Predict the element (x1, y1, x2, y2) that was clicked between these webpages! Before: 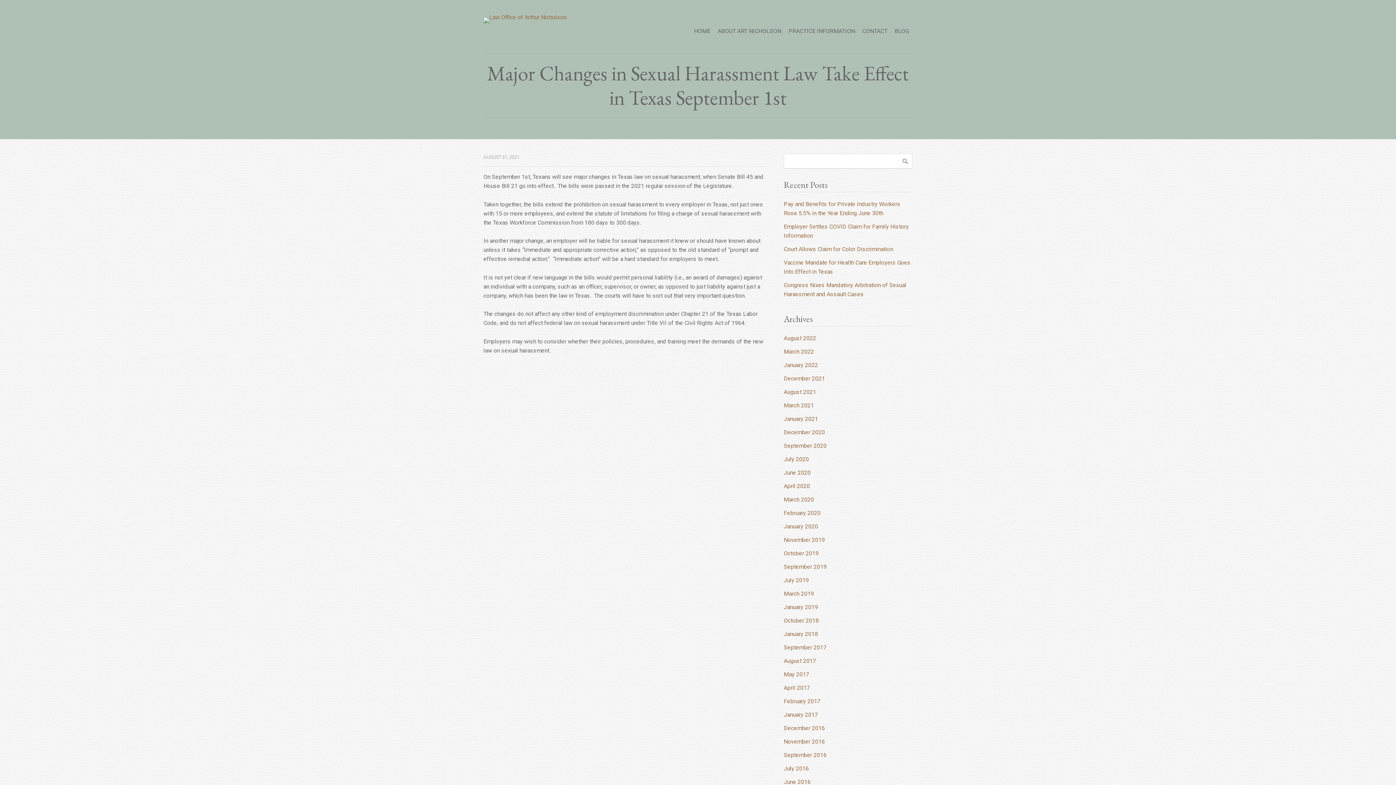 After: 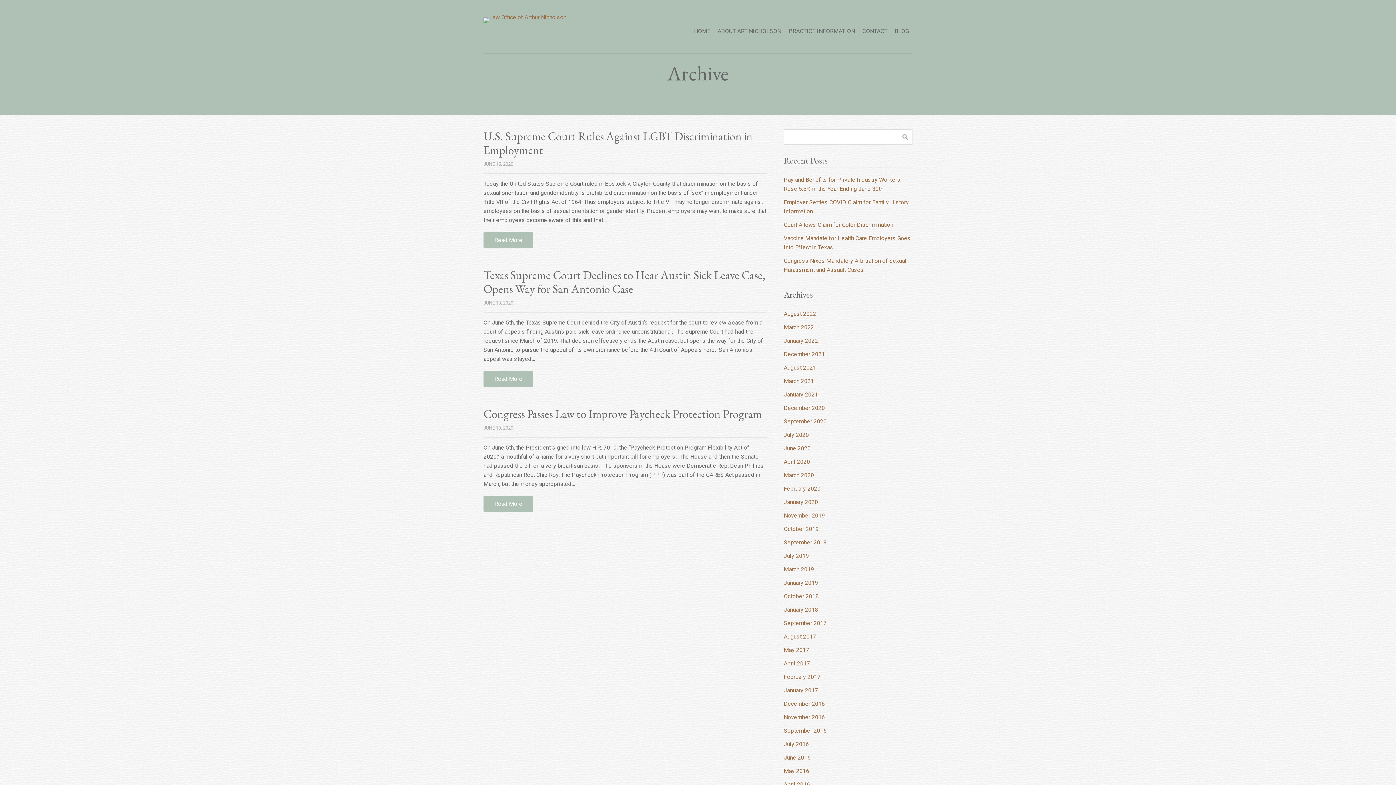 Action: label: June 2020 bbox: (783, 469, 810, 476)